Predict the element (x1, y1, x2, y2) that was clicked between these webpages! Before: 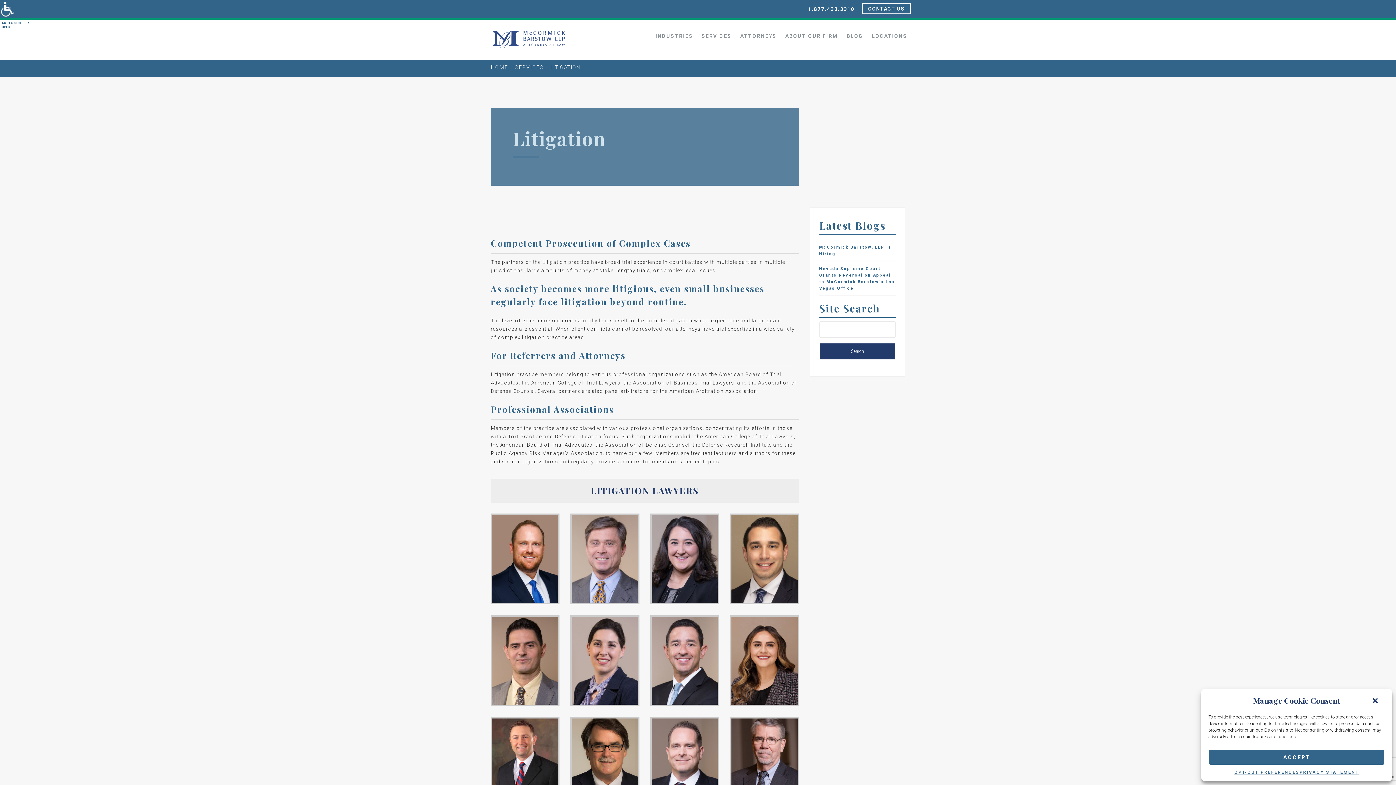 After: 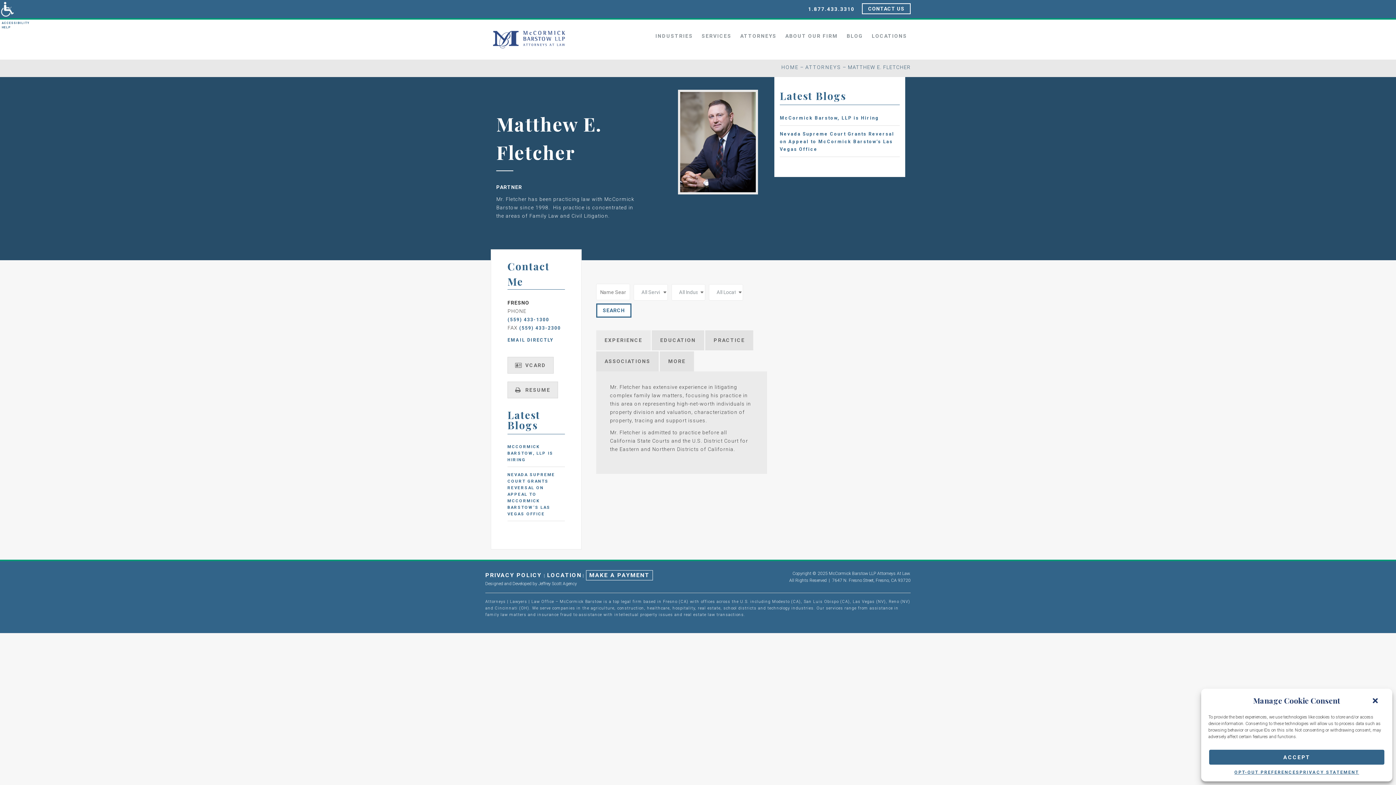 Action: bbox: (492, 718, 558, 806)